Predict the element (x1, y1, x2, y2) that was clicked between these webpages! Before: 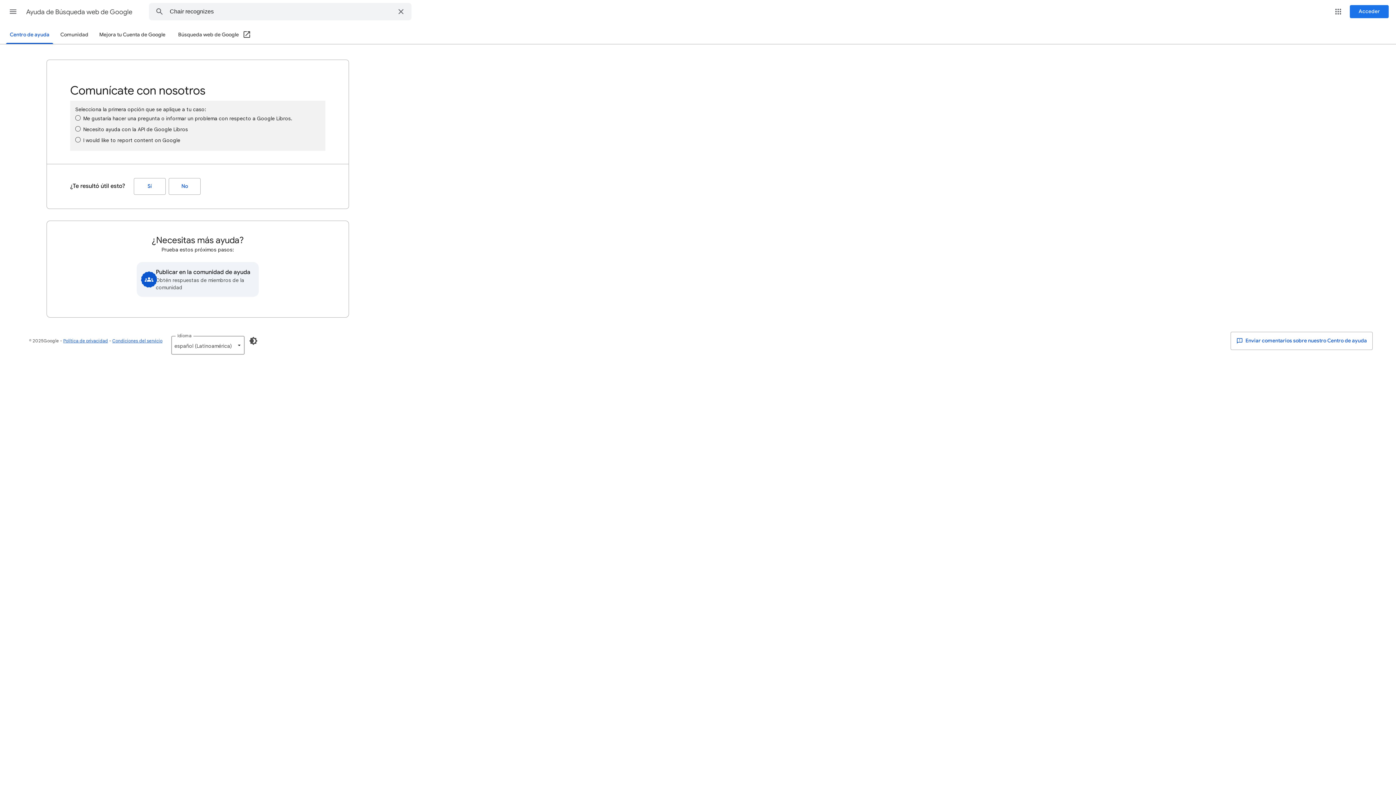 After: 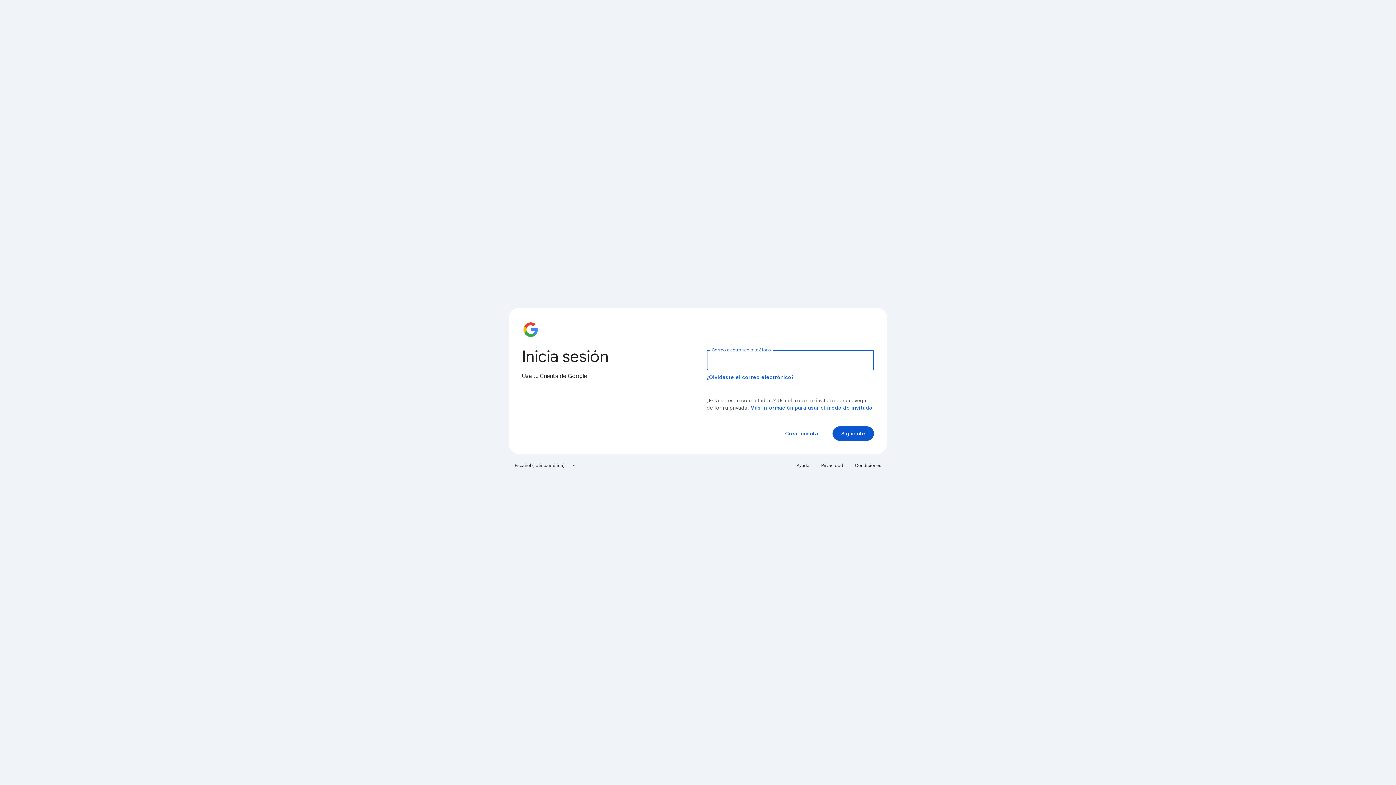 Action: label: Acceder bbox: (1350, 5, 1389, 18)